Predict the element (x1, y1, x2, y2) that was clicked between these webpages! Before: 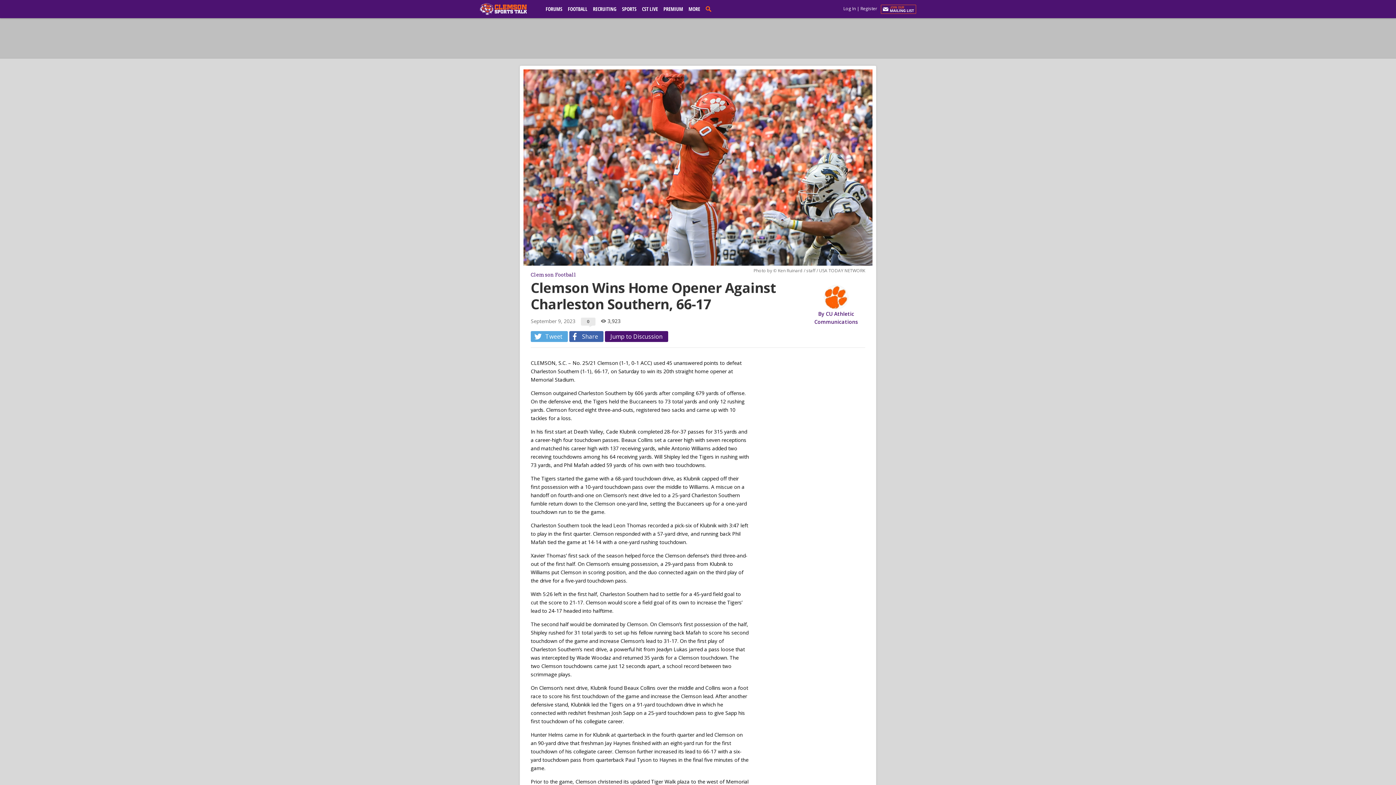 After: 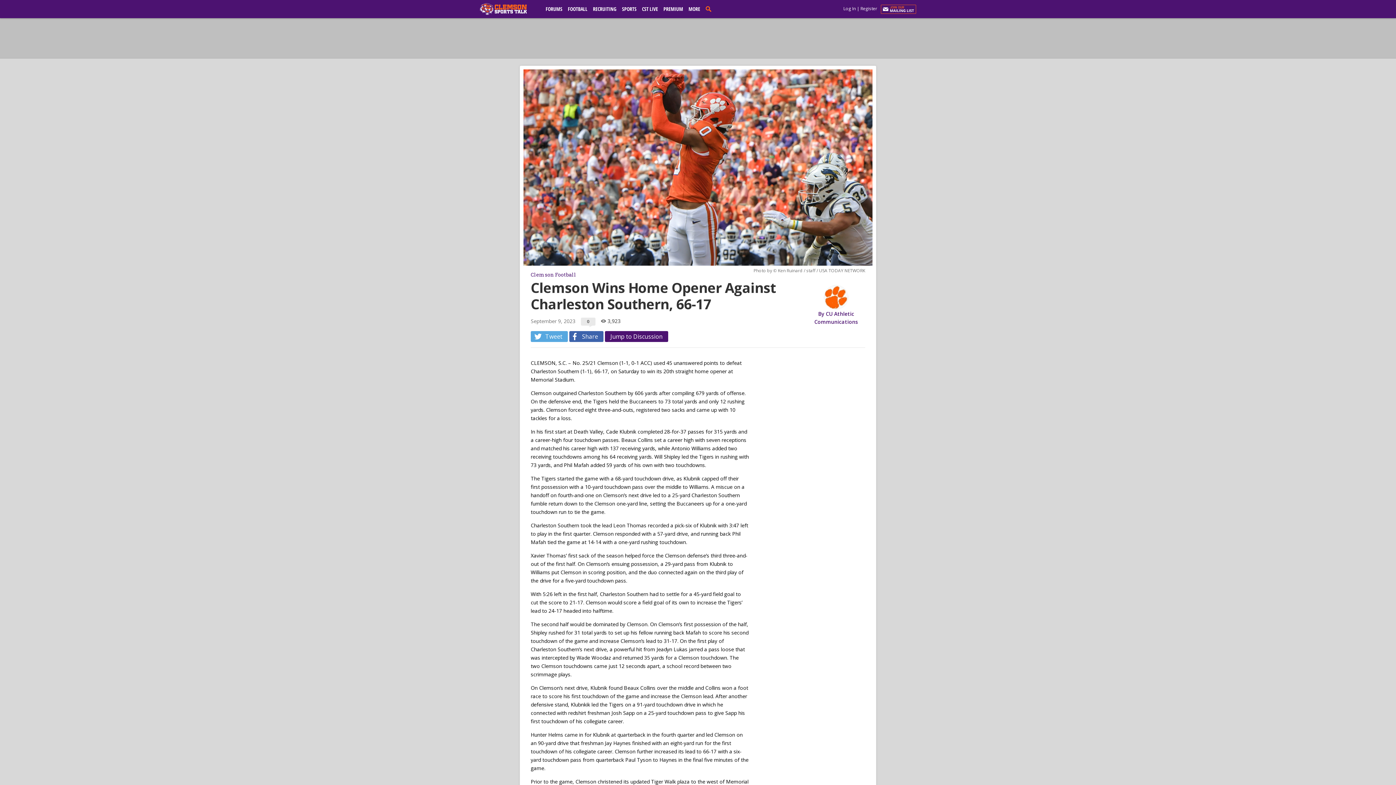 Action: label: CST LIVE bbox: (640, 5, 660, 12)